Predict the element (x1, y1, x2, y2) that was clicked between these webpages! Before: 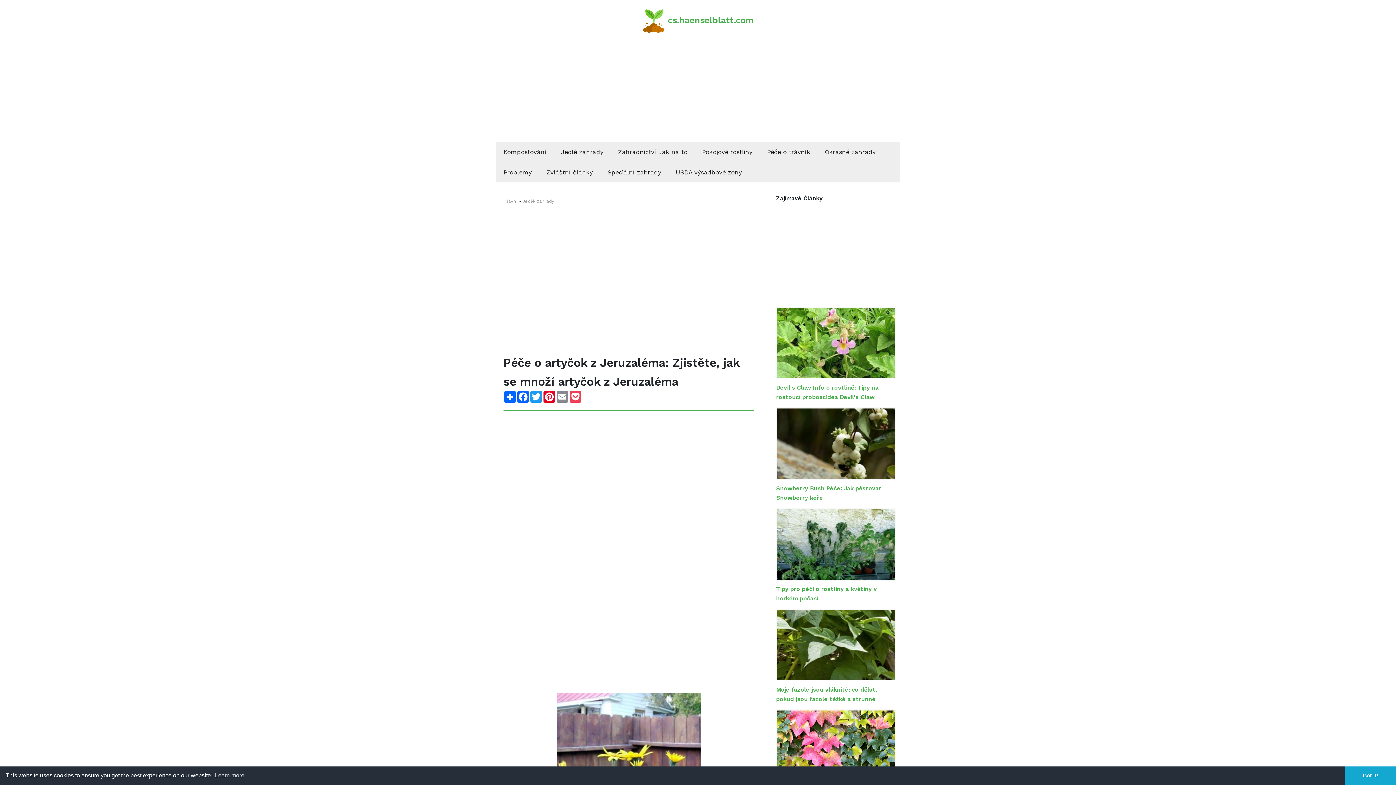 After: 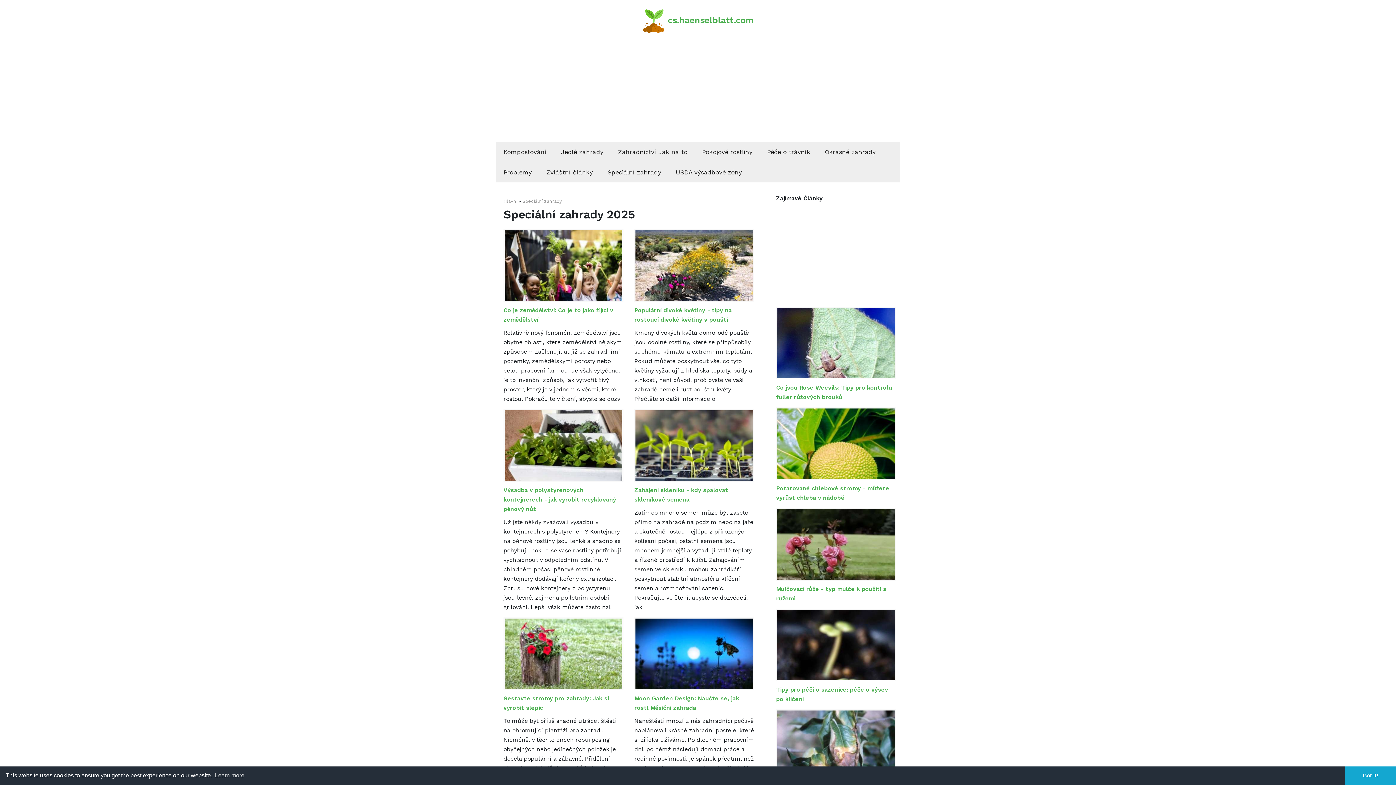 Action: bbox: (600, 162, 668, 182) label: Speciální zahrady